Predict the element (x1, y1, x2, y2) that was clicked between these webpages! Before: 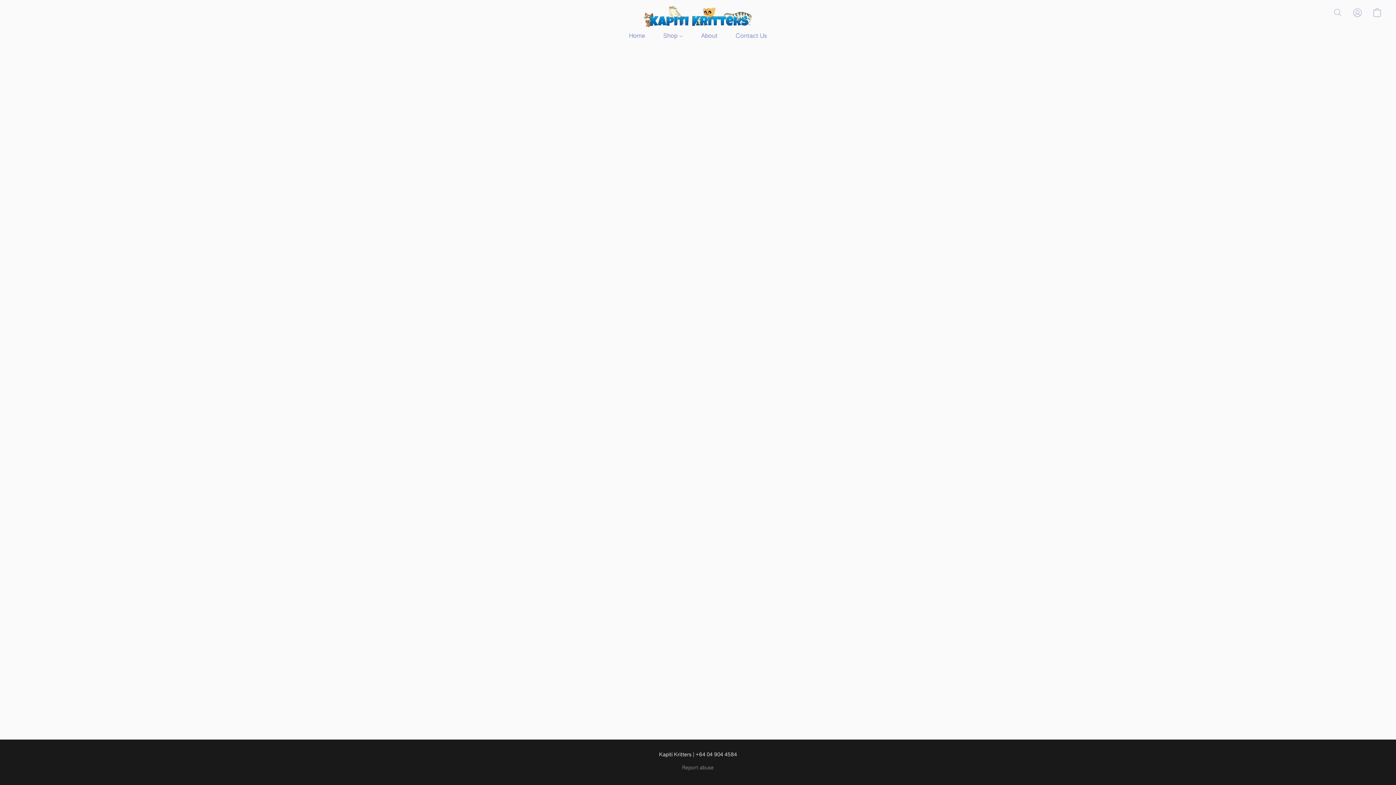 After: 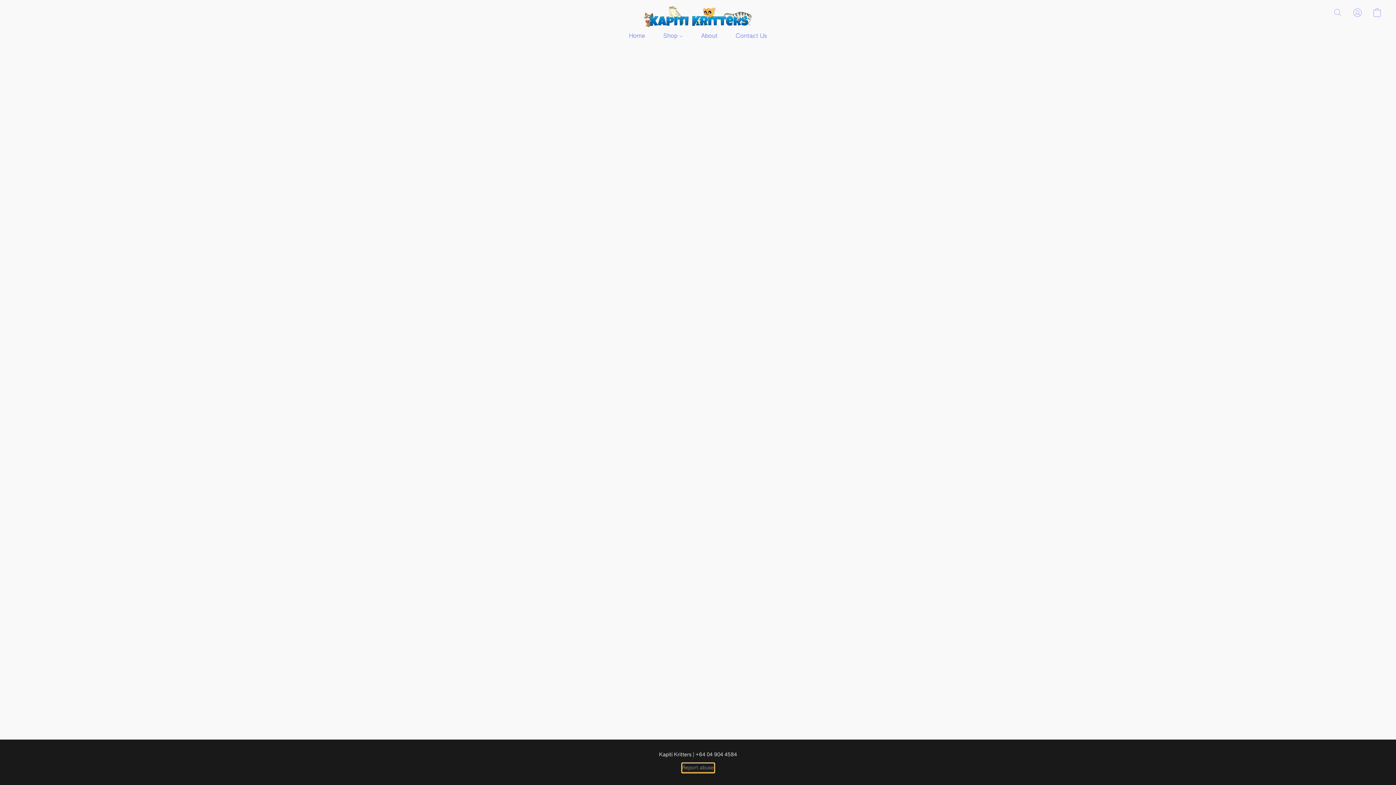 Action: label: Report abuse in a new tab bbox: (682, 764, 714, 772)